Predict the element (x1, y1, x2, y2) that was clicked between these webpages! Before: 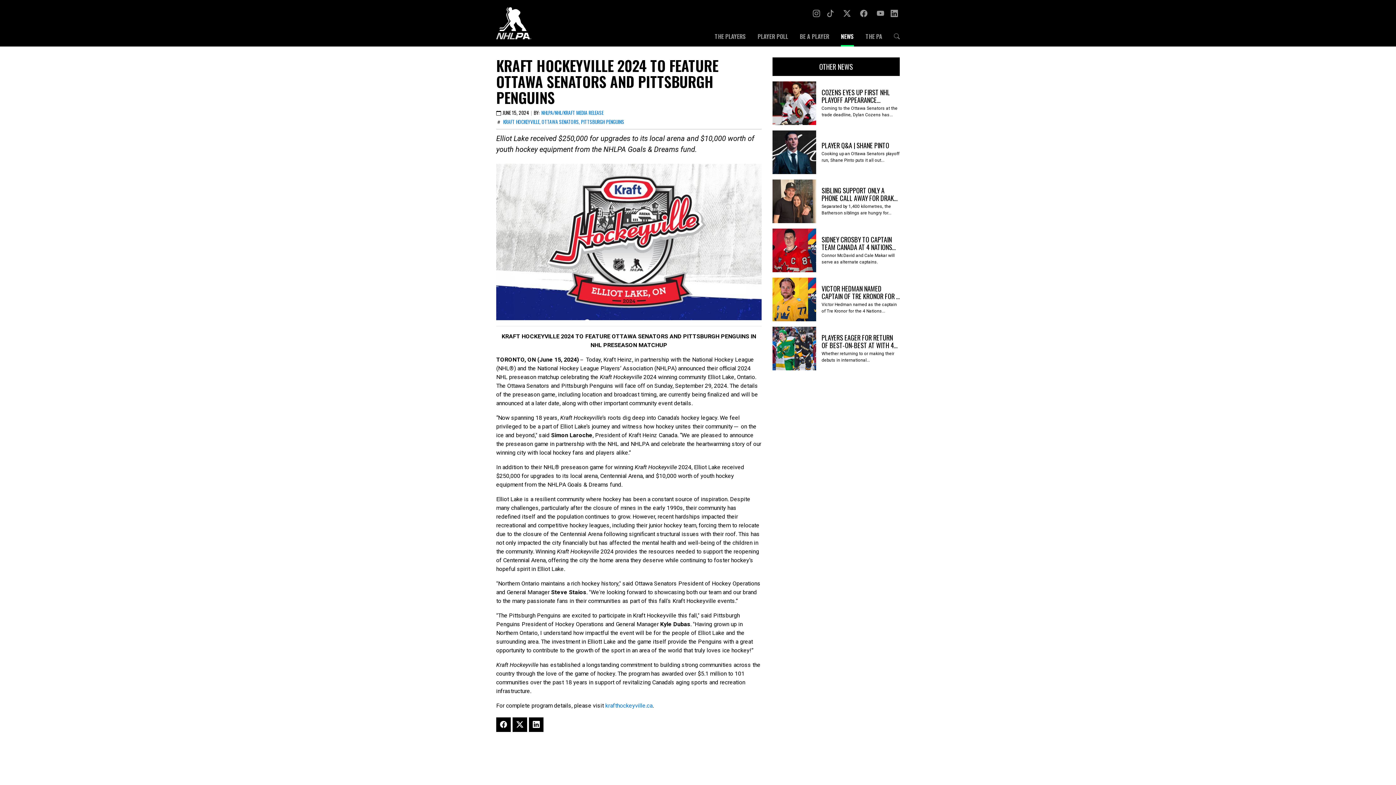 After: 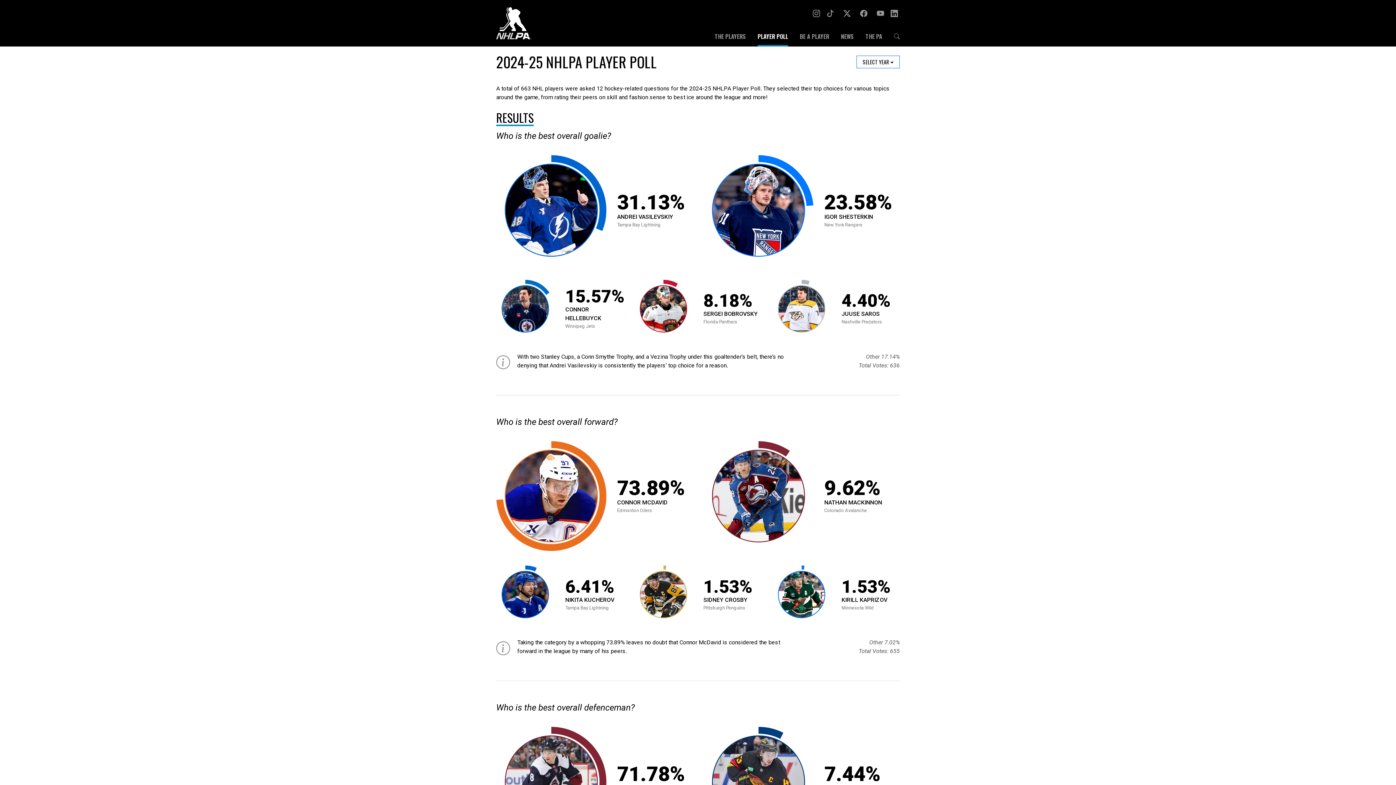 Action: label: PLAYER POLL bbox: (757, 33, 788, 46)